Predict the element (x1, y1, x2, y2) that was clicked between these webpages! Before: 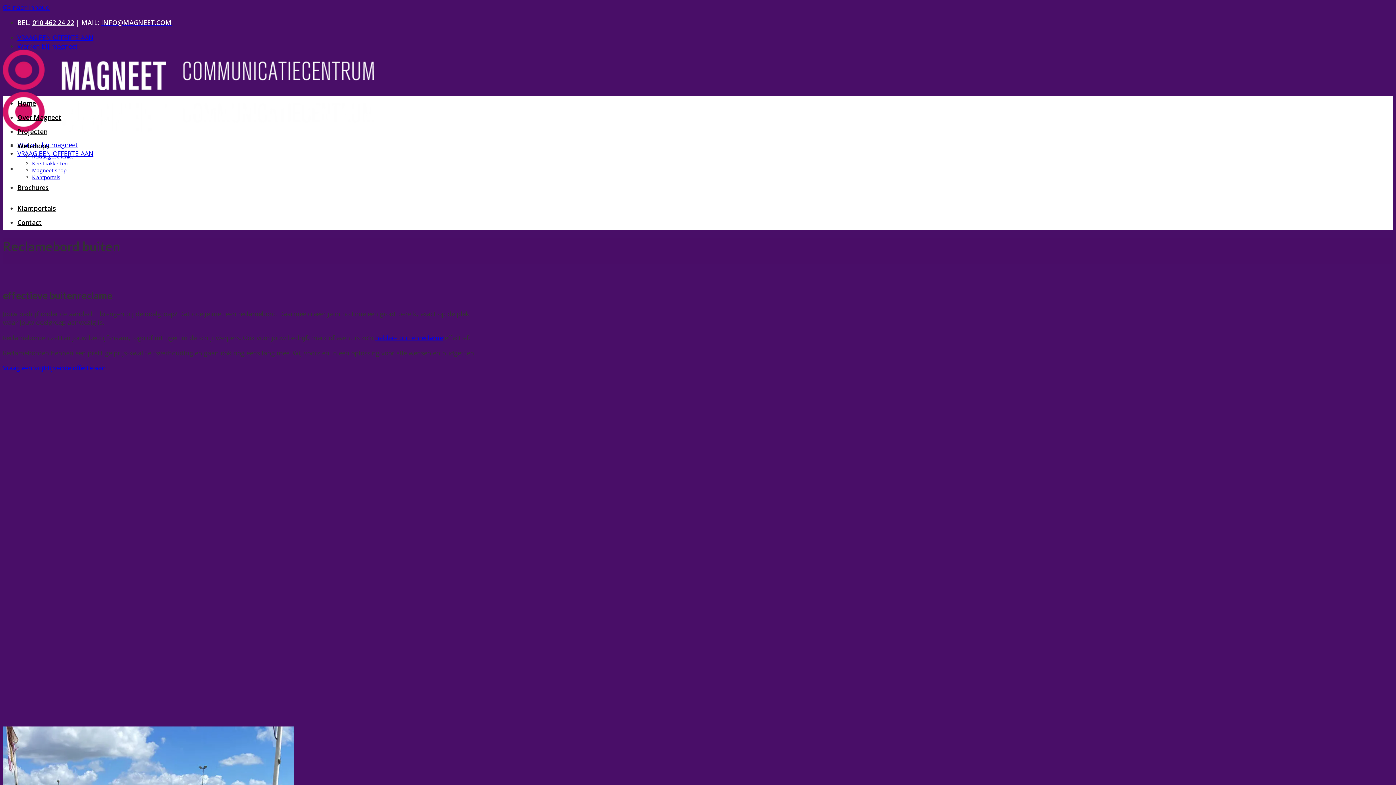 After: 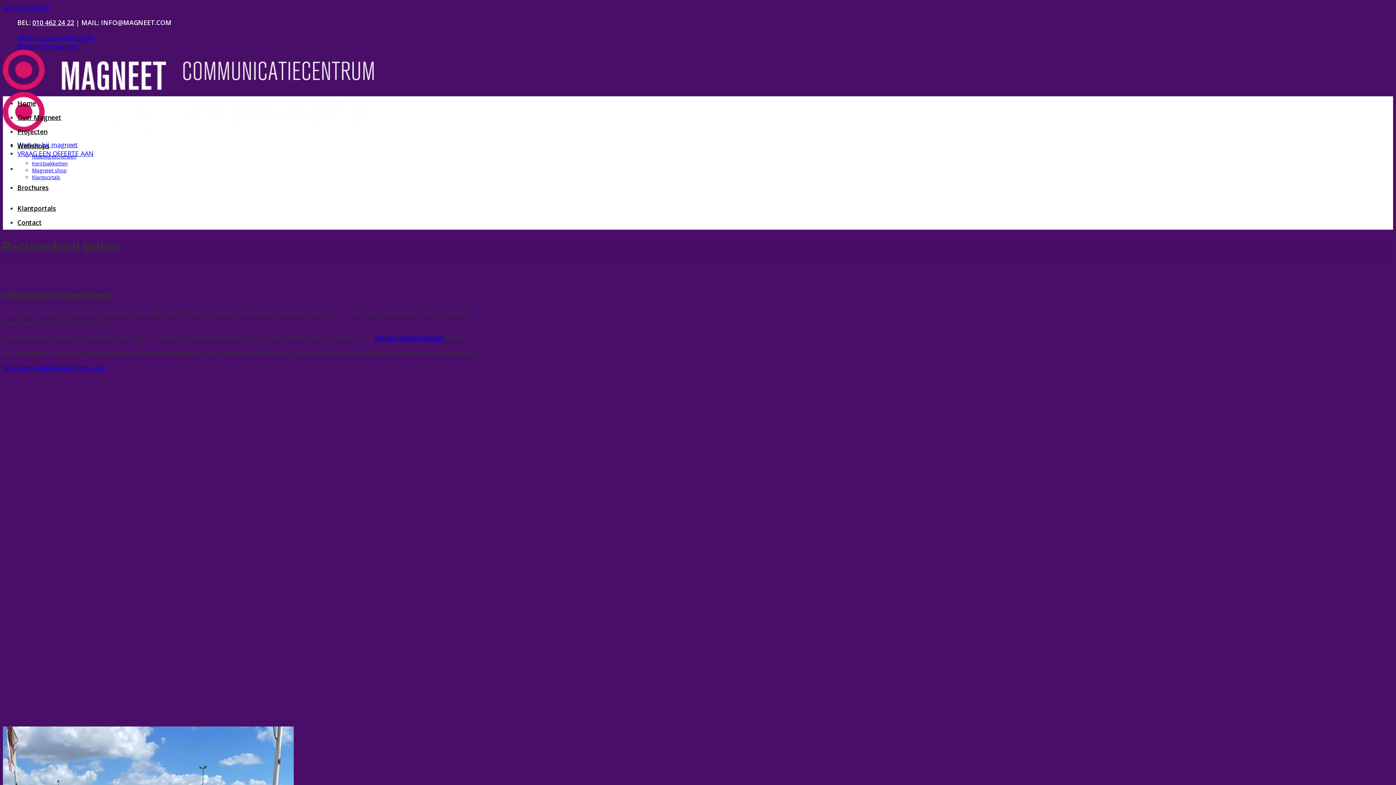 Action: label: Vraag een vrijblijvende offerte aan bbox: (2, 363, 105, 372)